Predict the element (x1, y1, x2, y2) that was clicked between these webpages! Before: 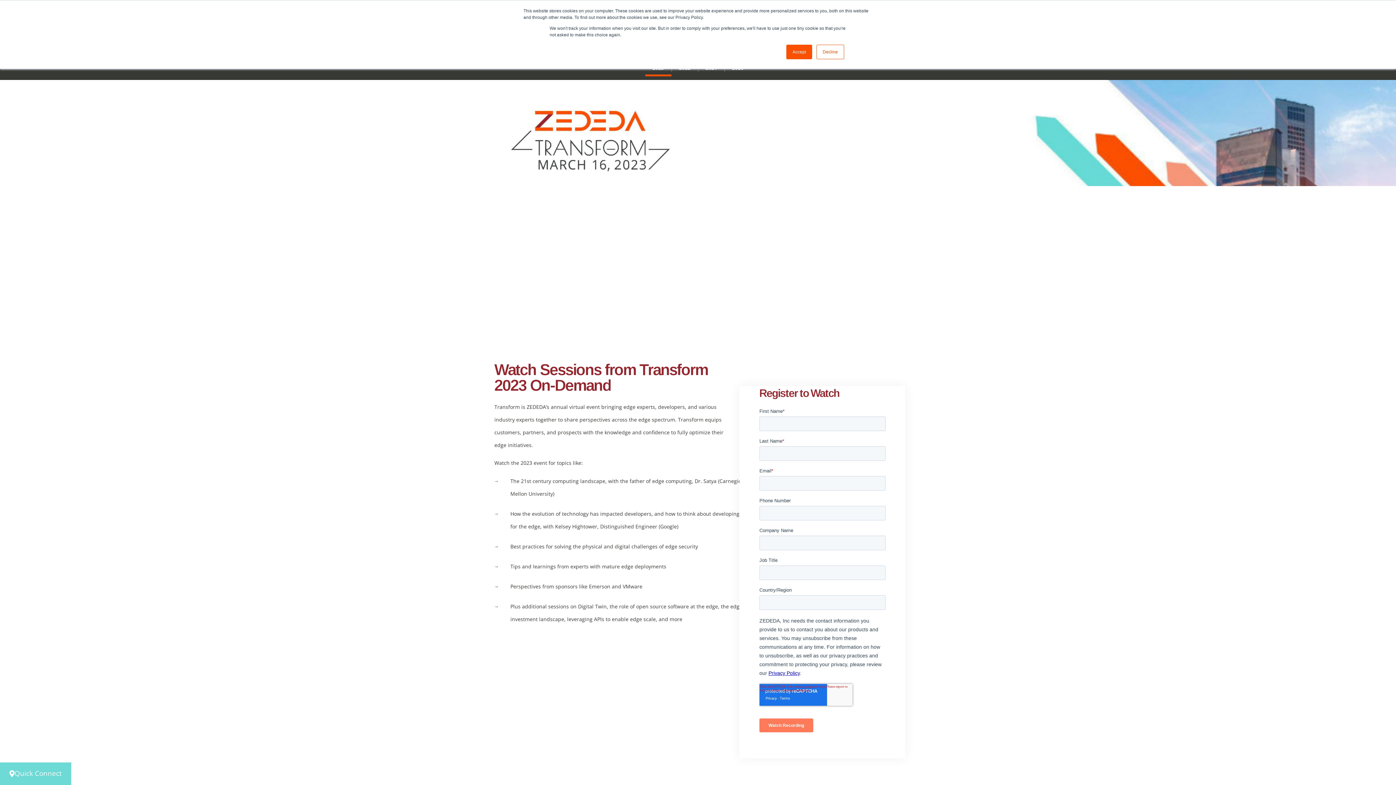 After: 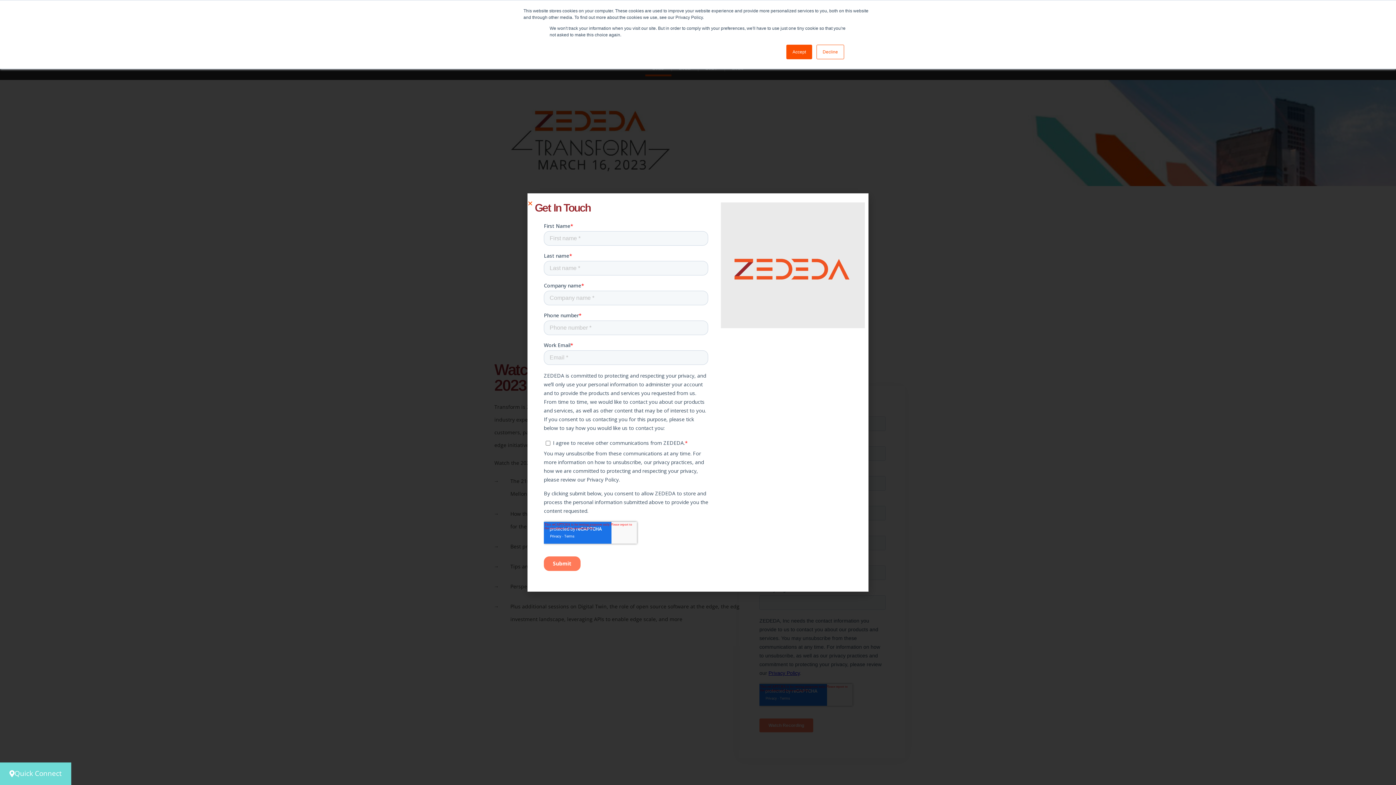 Action: bbox: (0, 762, 71, 785) label: Quick Connect